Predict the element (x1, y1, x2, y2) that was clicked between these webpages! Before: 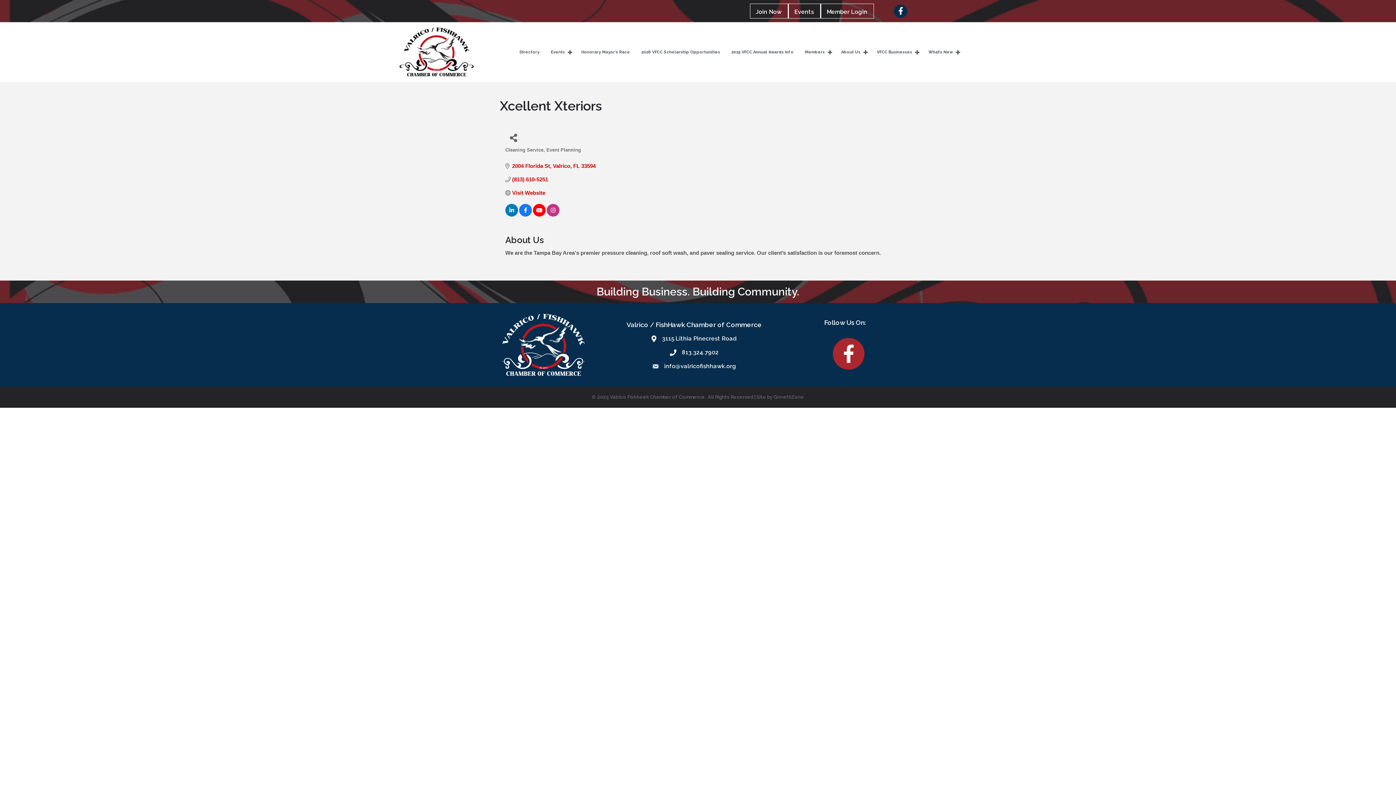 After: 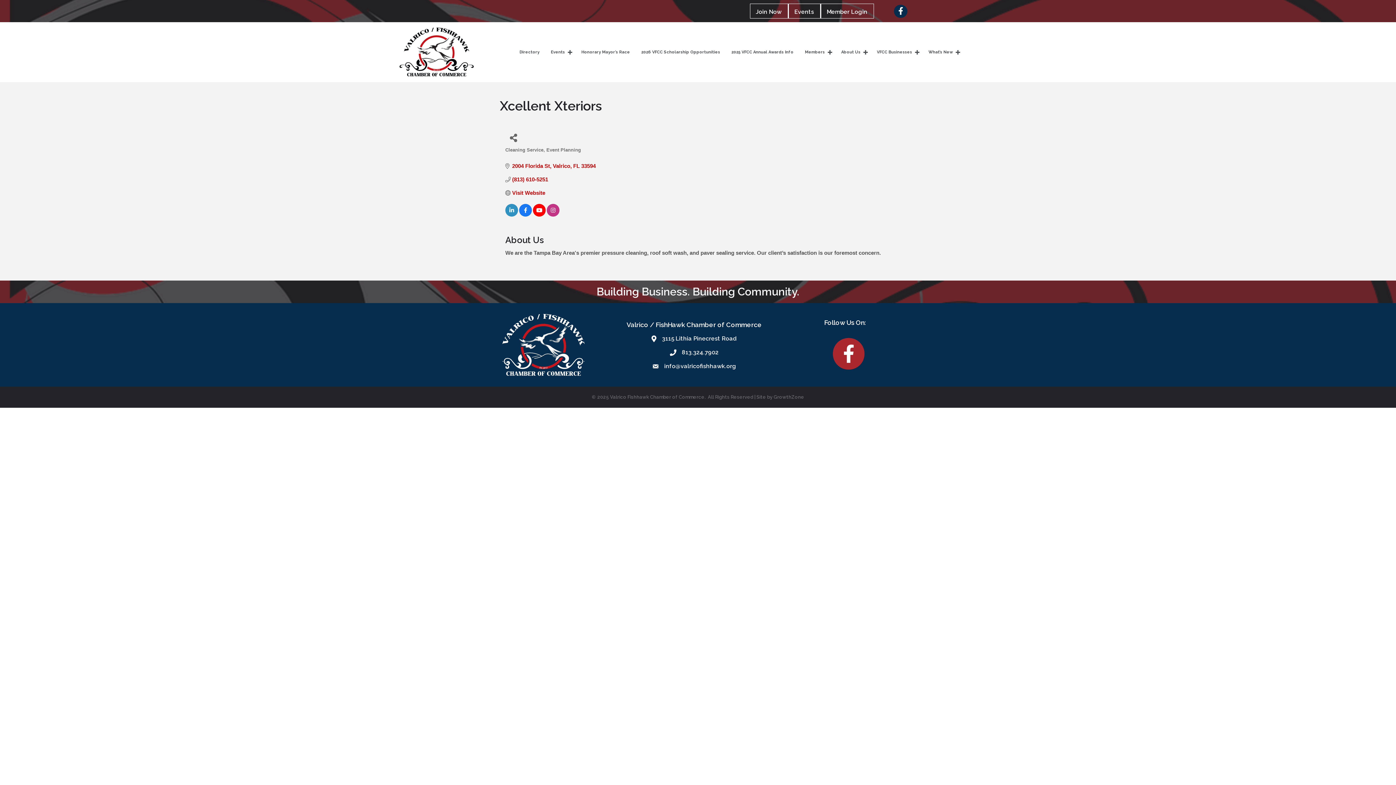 Action: bbox: (505, 208, 518, 214)